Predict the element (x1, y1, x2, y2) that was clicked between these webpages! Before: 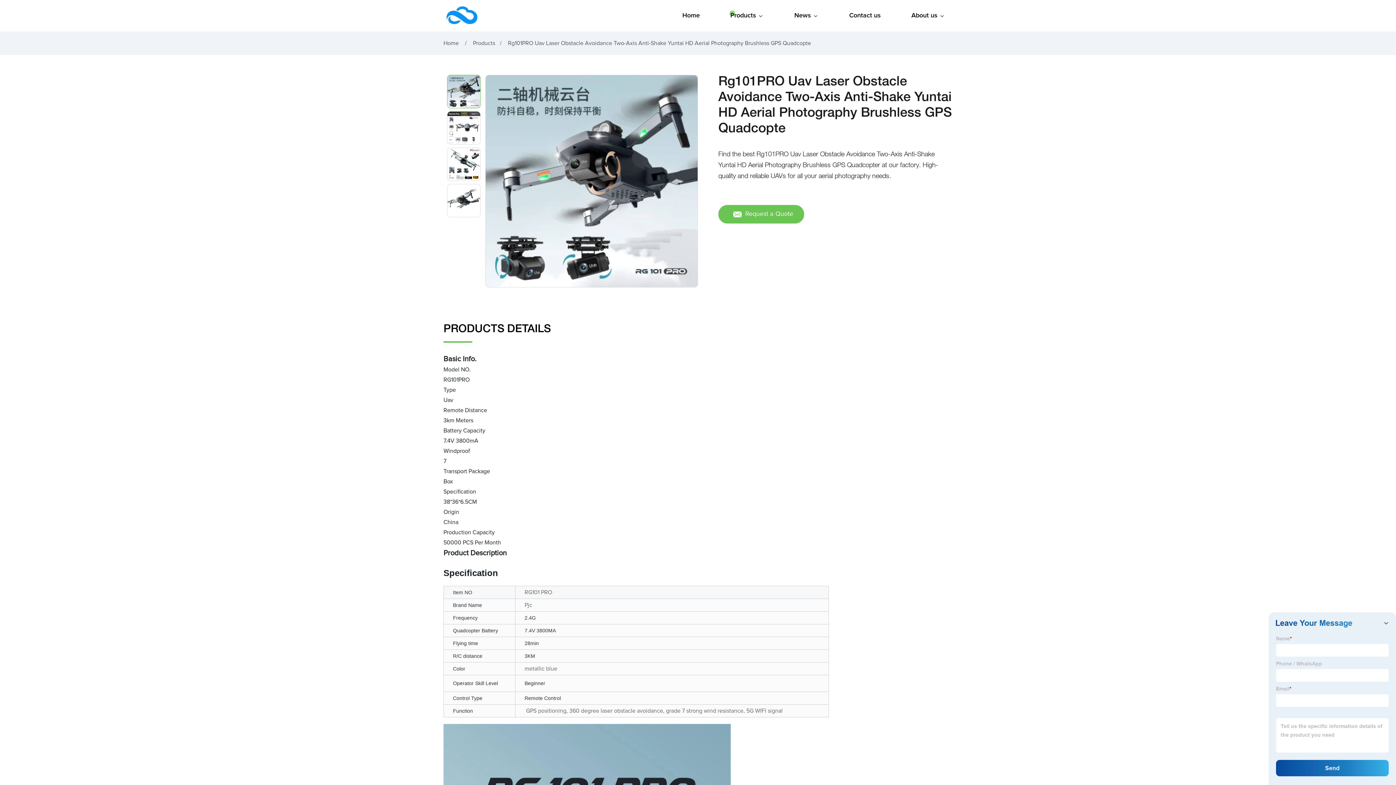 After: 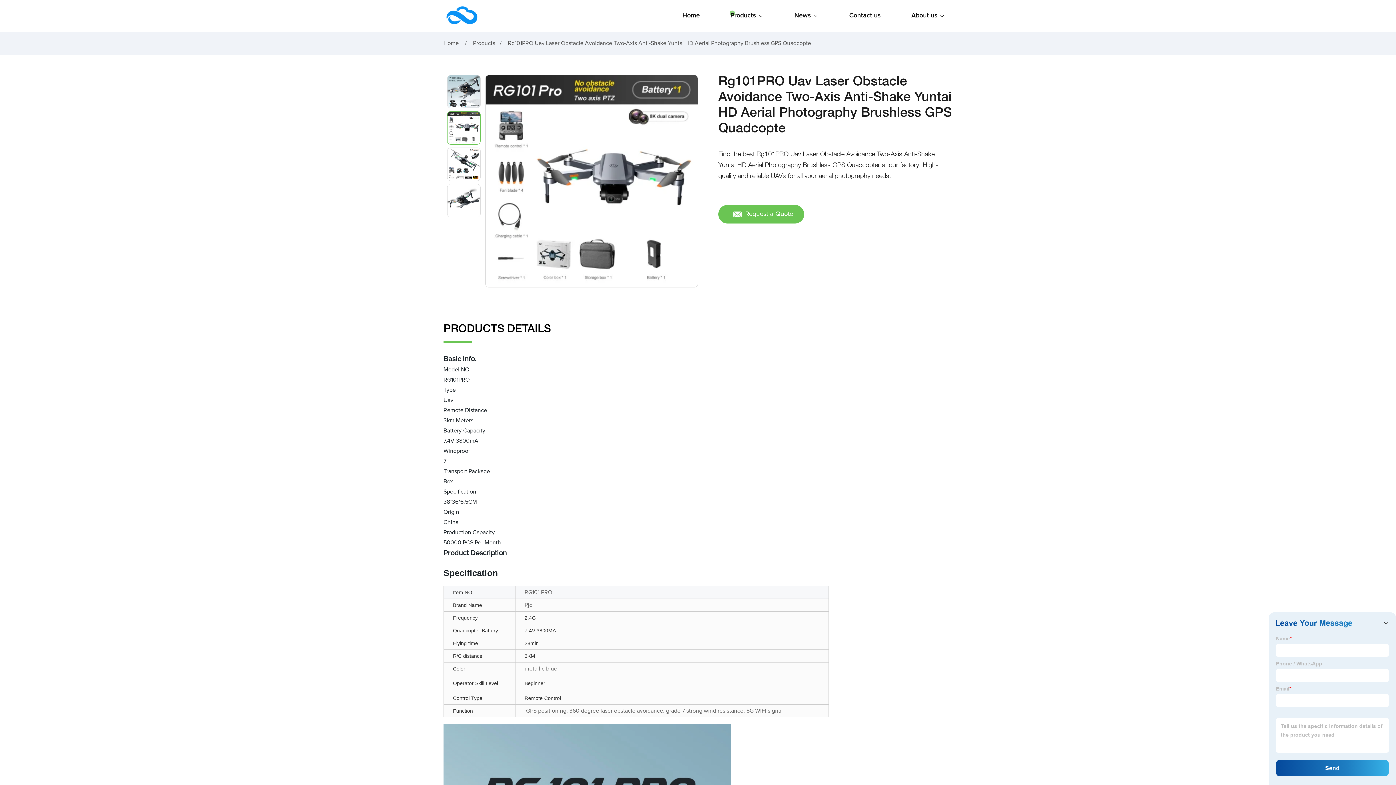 Action: bbox: (693, 183, 698, 184)